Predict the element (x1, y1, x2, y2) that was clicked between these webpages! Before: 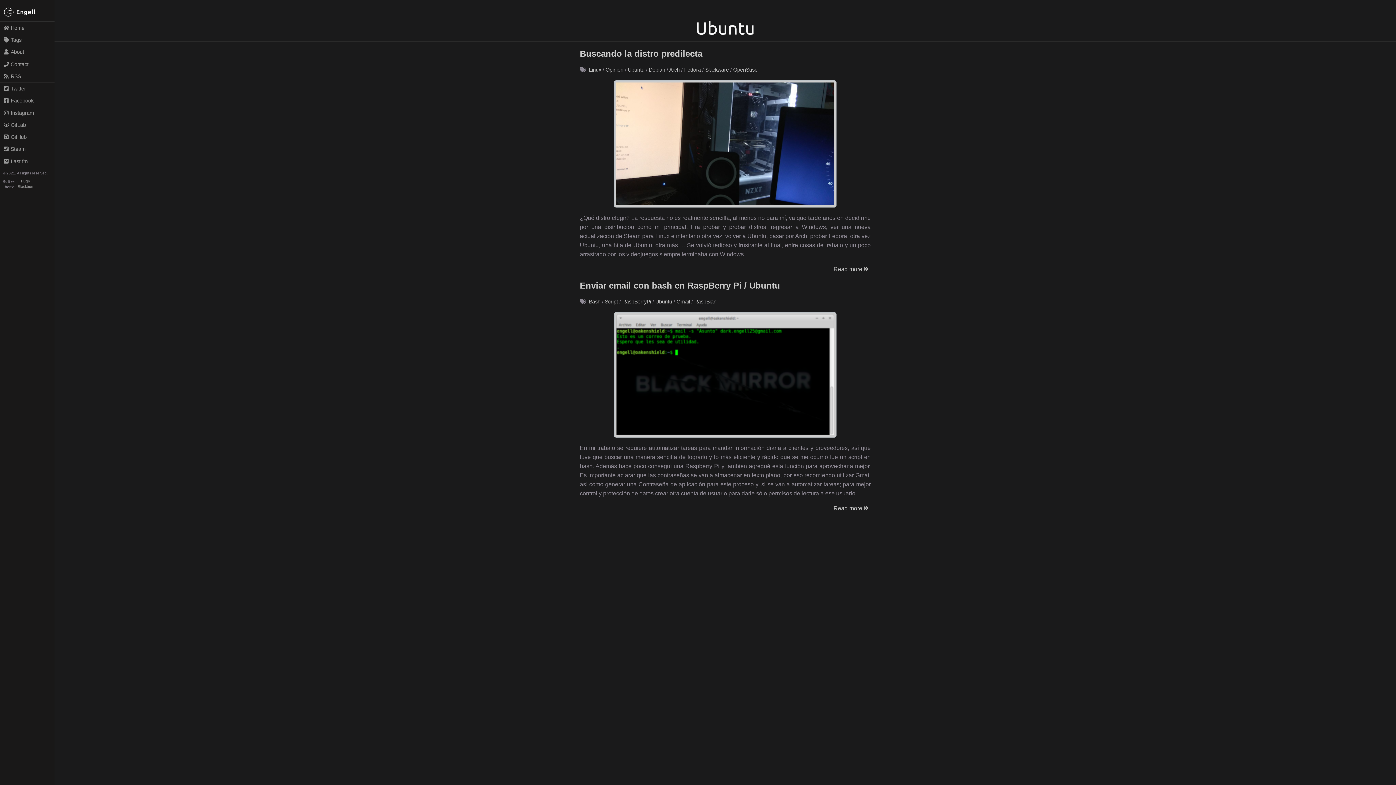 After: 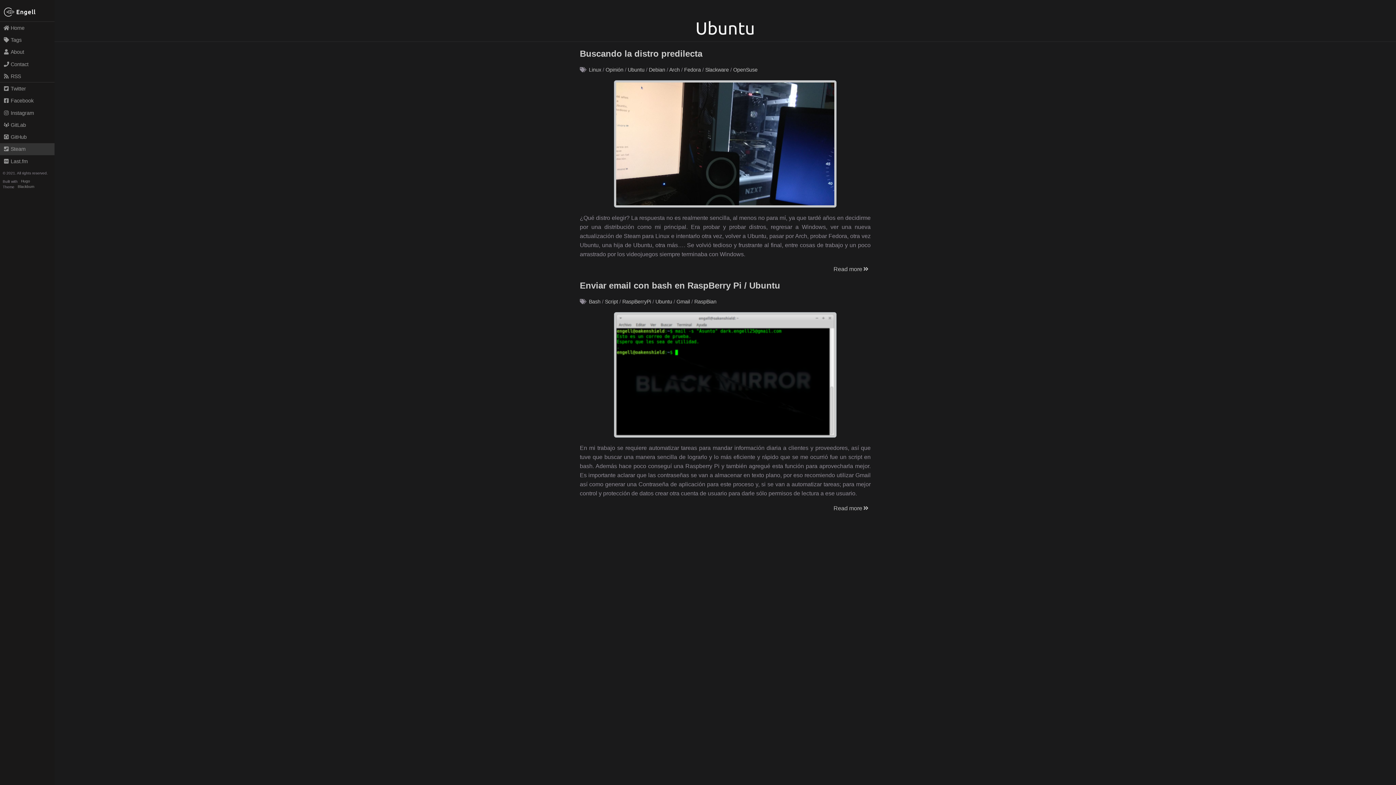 Action: bbox: (0, 143, 54, 155) label: Steam